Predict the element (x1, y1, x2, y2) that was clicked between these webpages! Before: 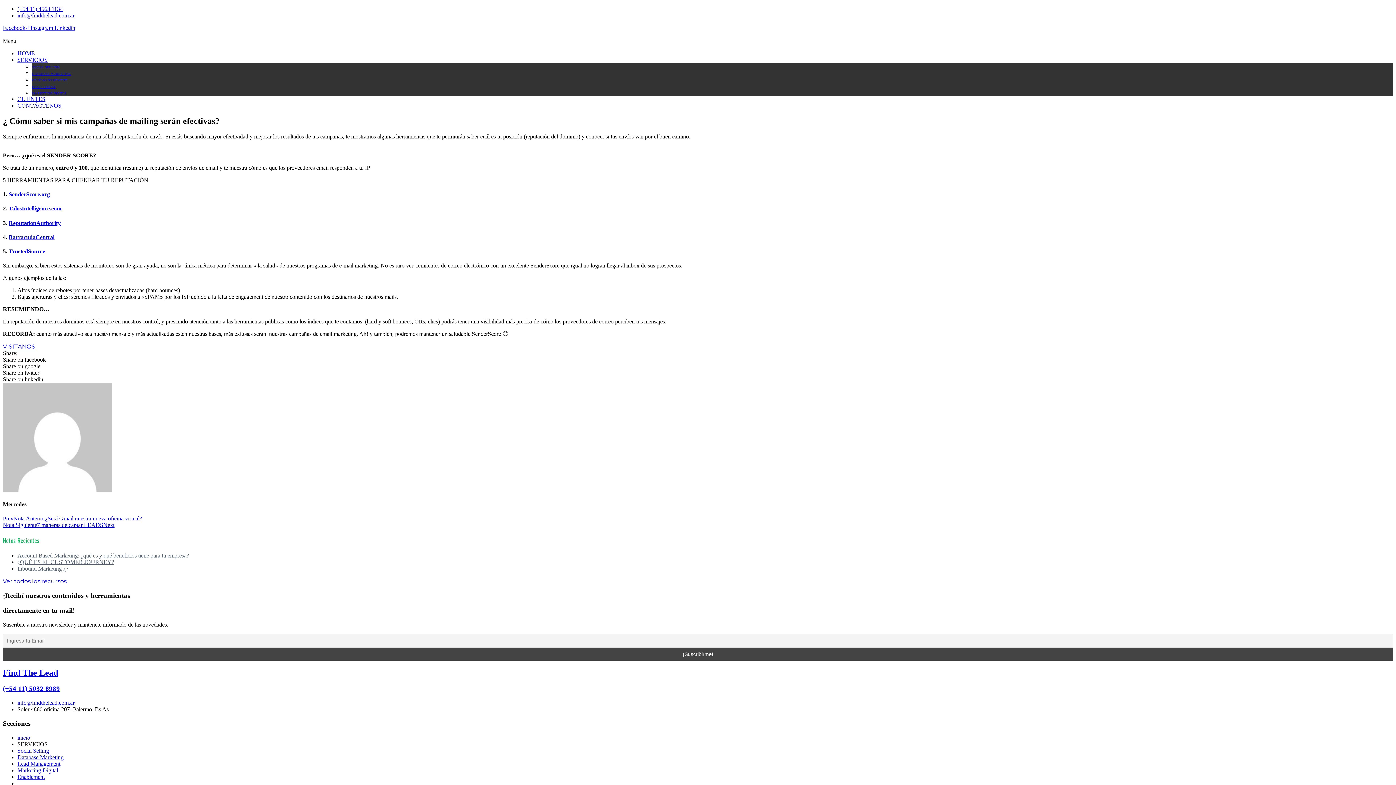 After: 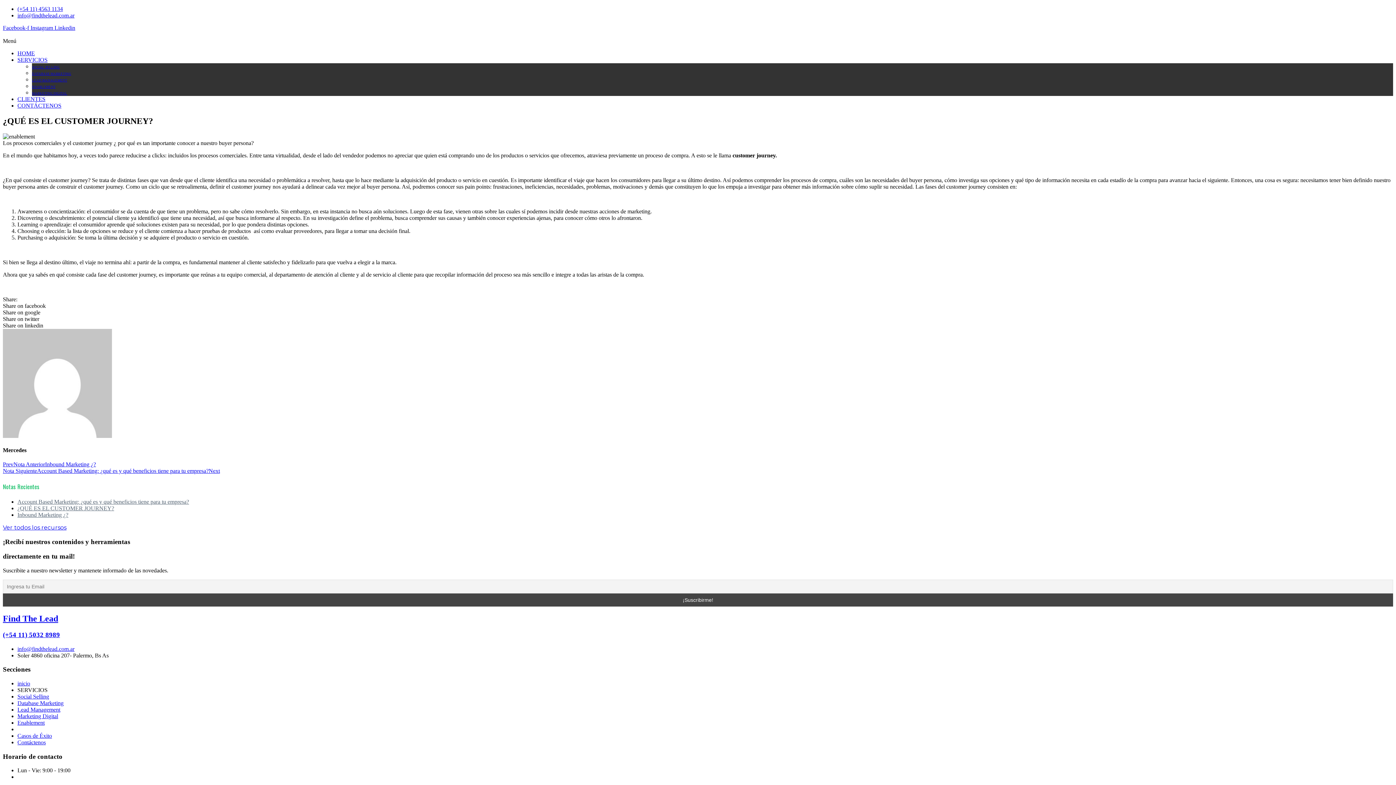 Action: label: ¿QUÉ ES EL CUSTOMER JOURNEY? bbox: (17, 559, 114, 565)